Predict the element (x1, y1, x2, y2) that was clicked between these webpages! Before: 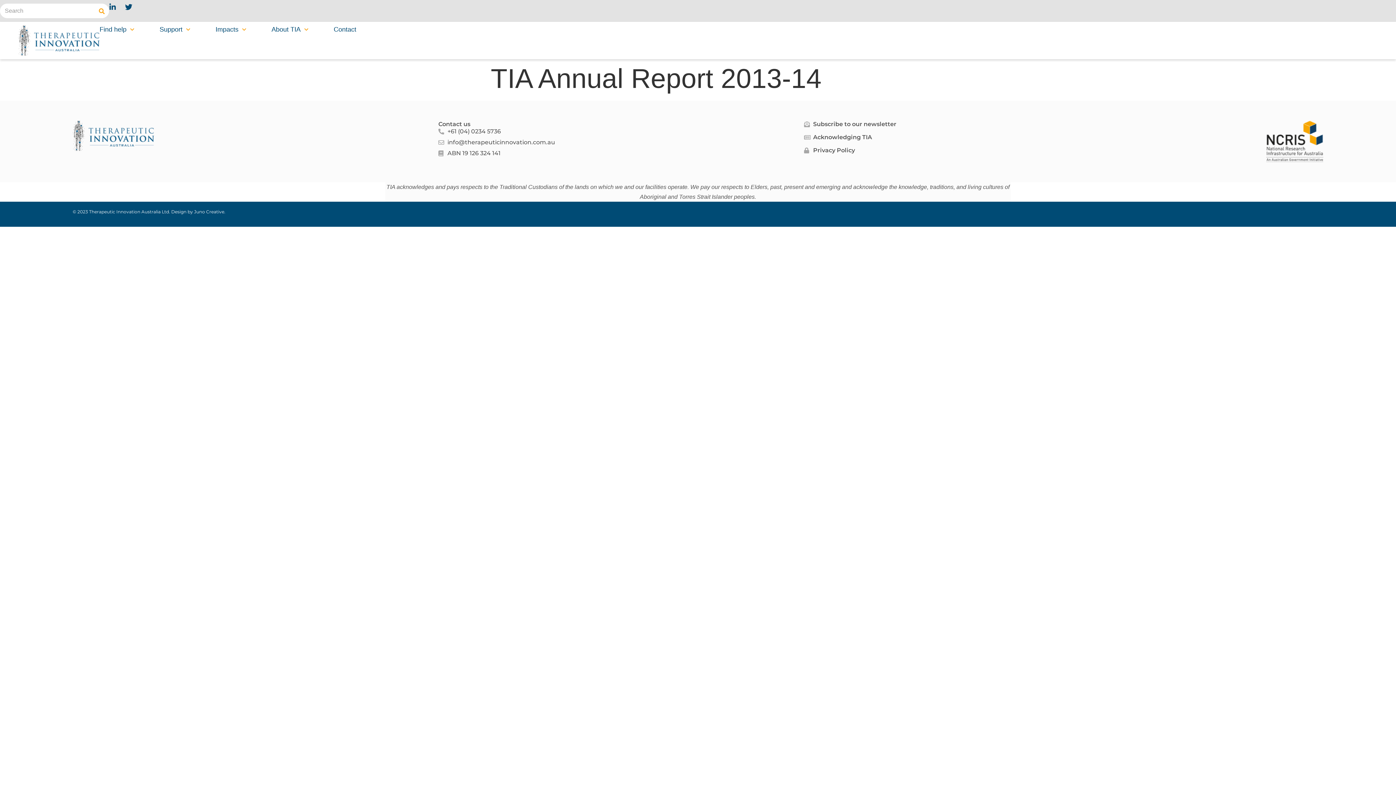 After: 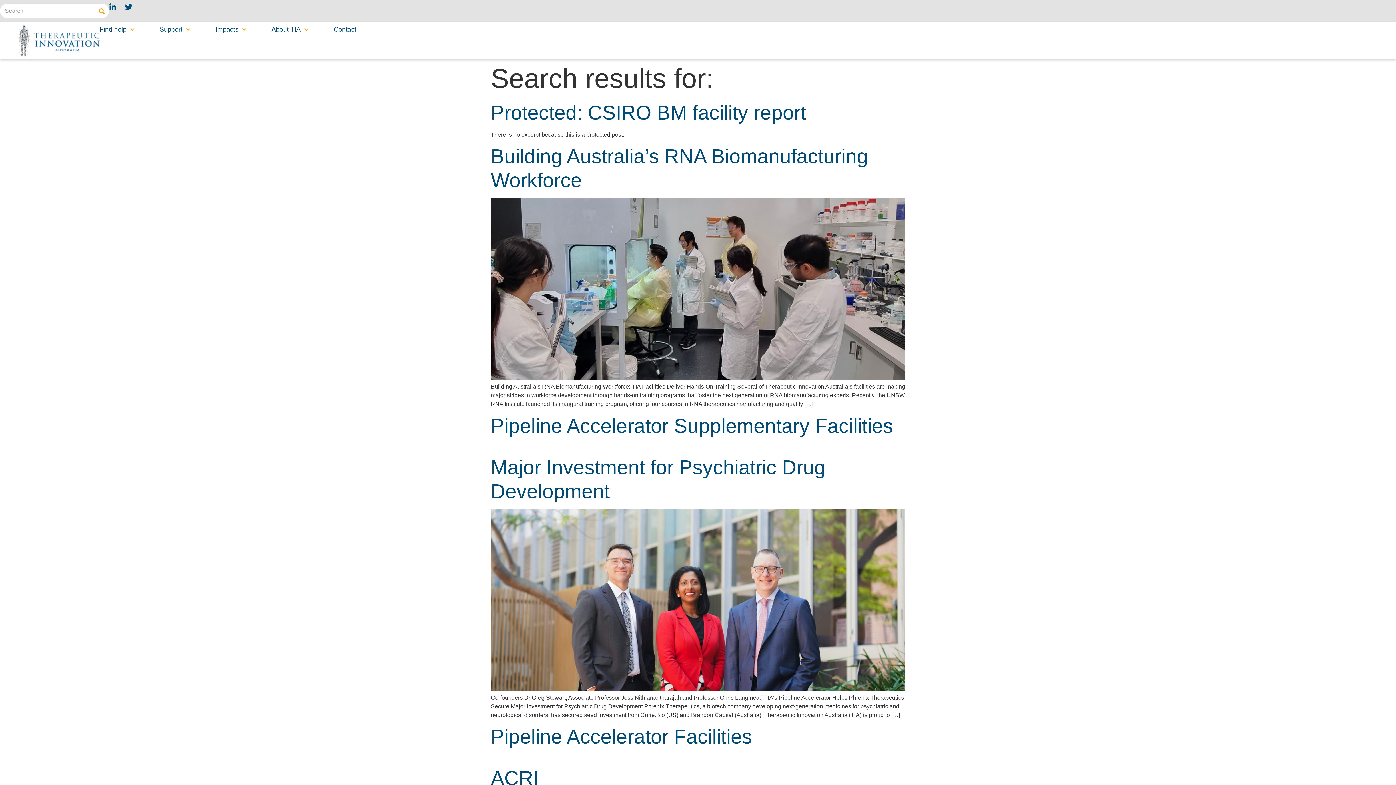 Action: label: Search bbox: (94, 3, 109, 18)